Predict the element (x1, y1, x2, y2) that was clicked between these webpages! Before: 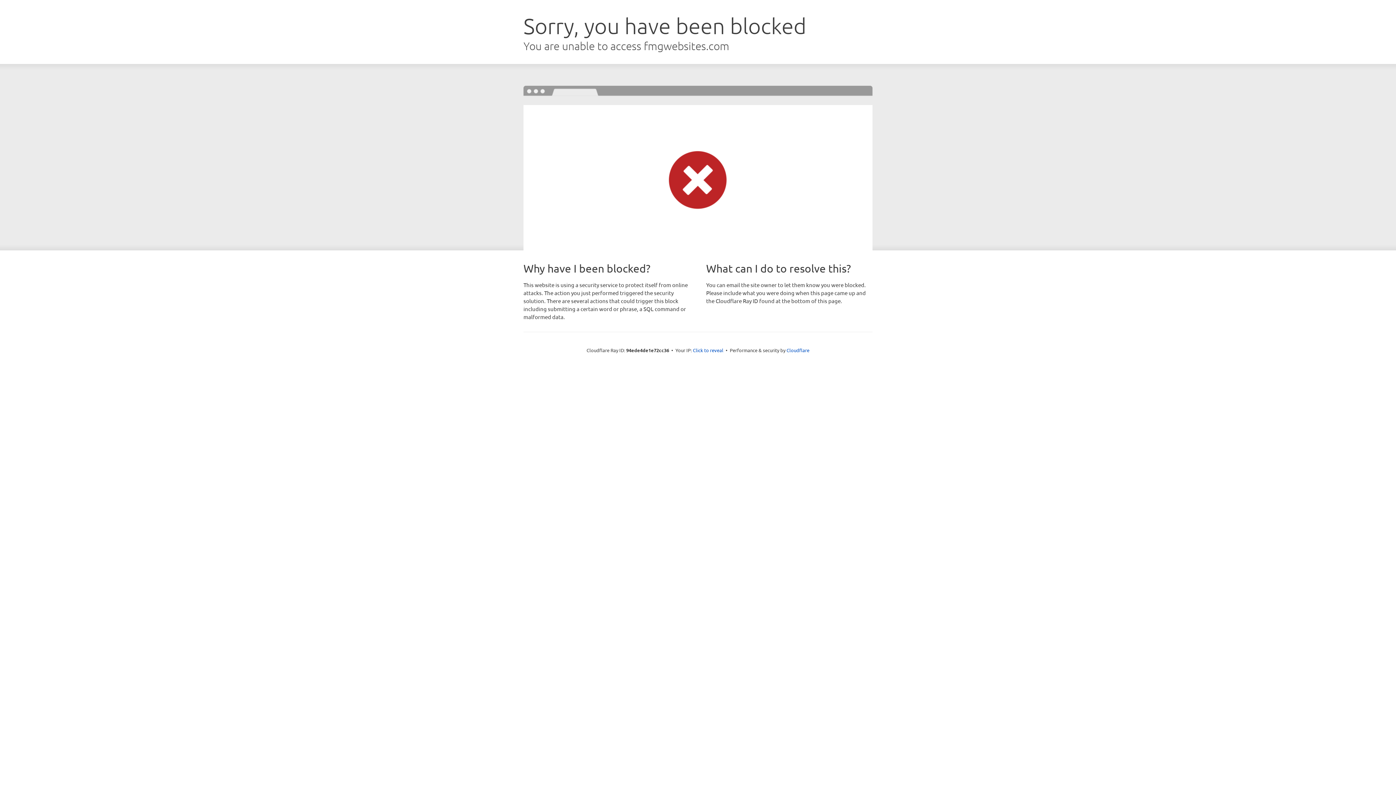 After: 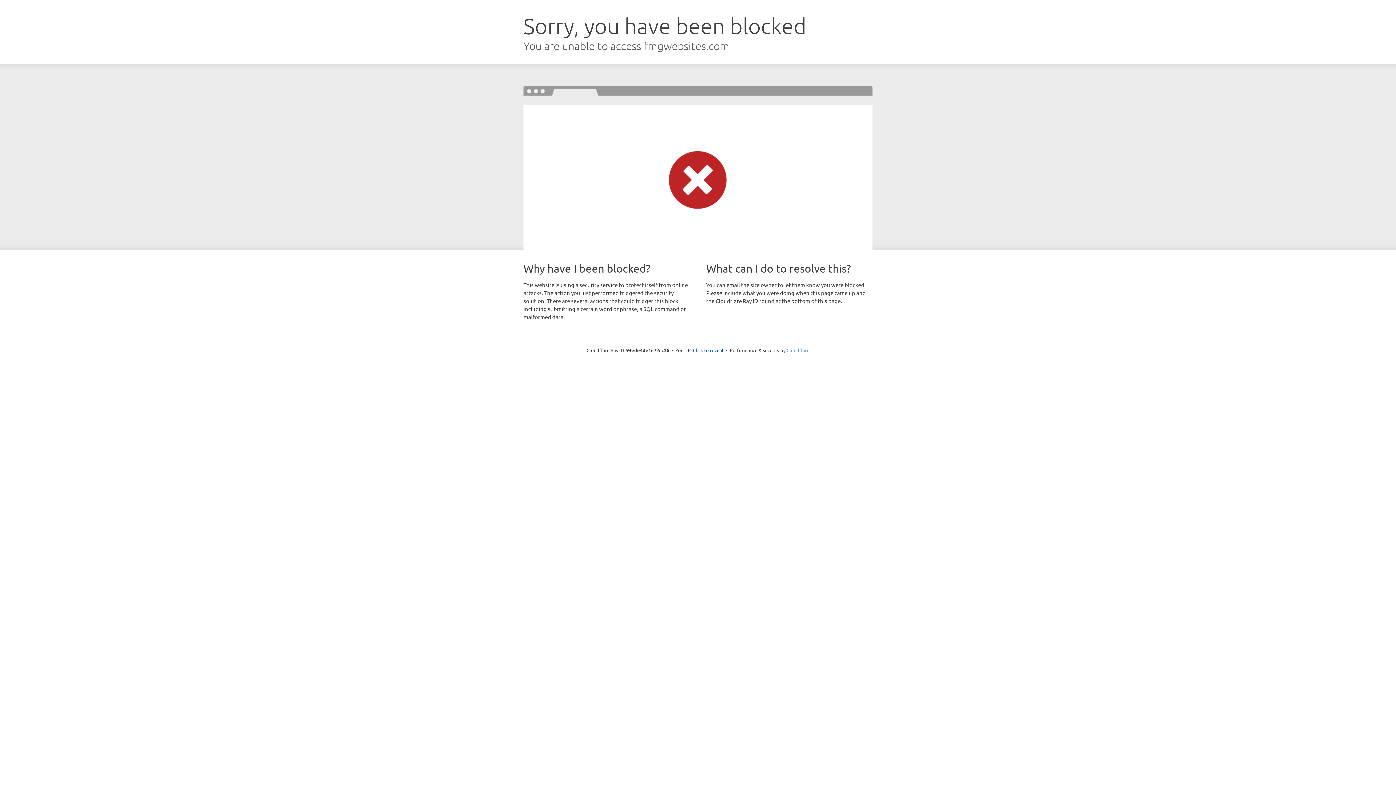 Action: bbox: (786, 347, 809, 353) label: Cloudflare